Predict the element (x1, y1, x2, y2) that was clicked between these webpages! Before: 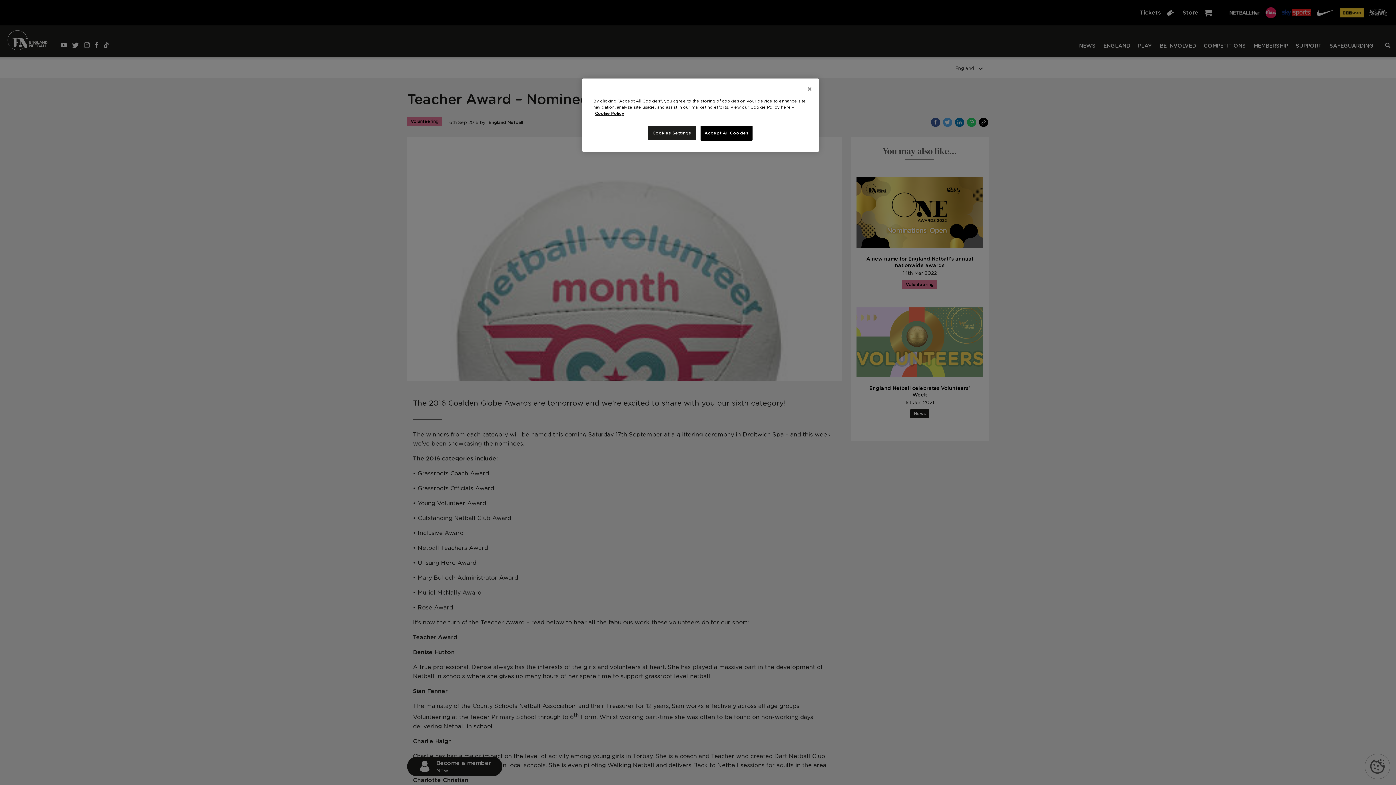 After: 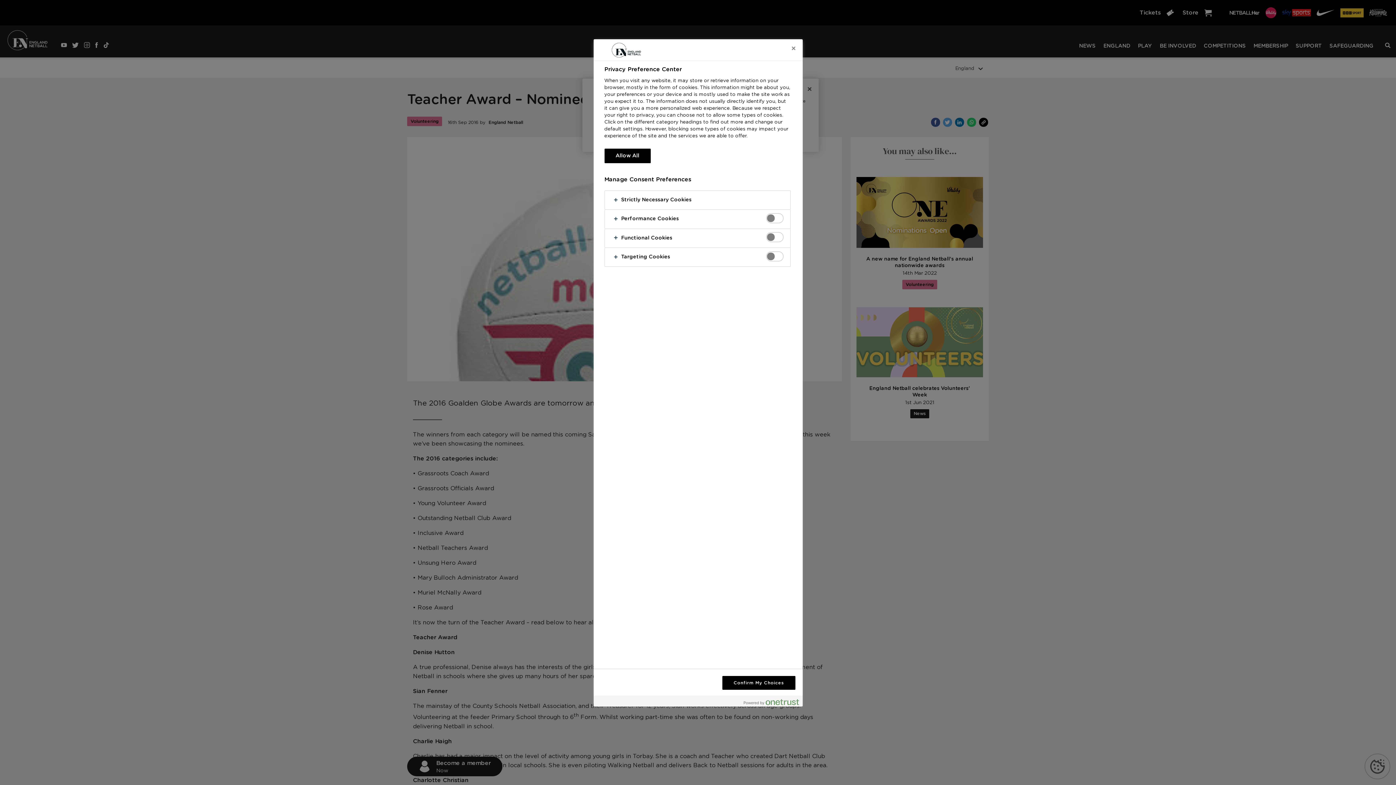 Action: label: Cookies Settings bbox: (647, 125, 696, 140)